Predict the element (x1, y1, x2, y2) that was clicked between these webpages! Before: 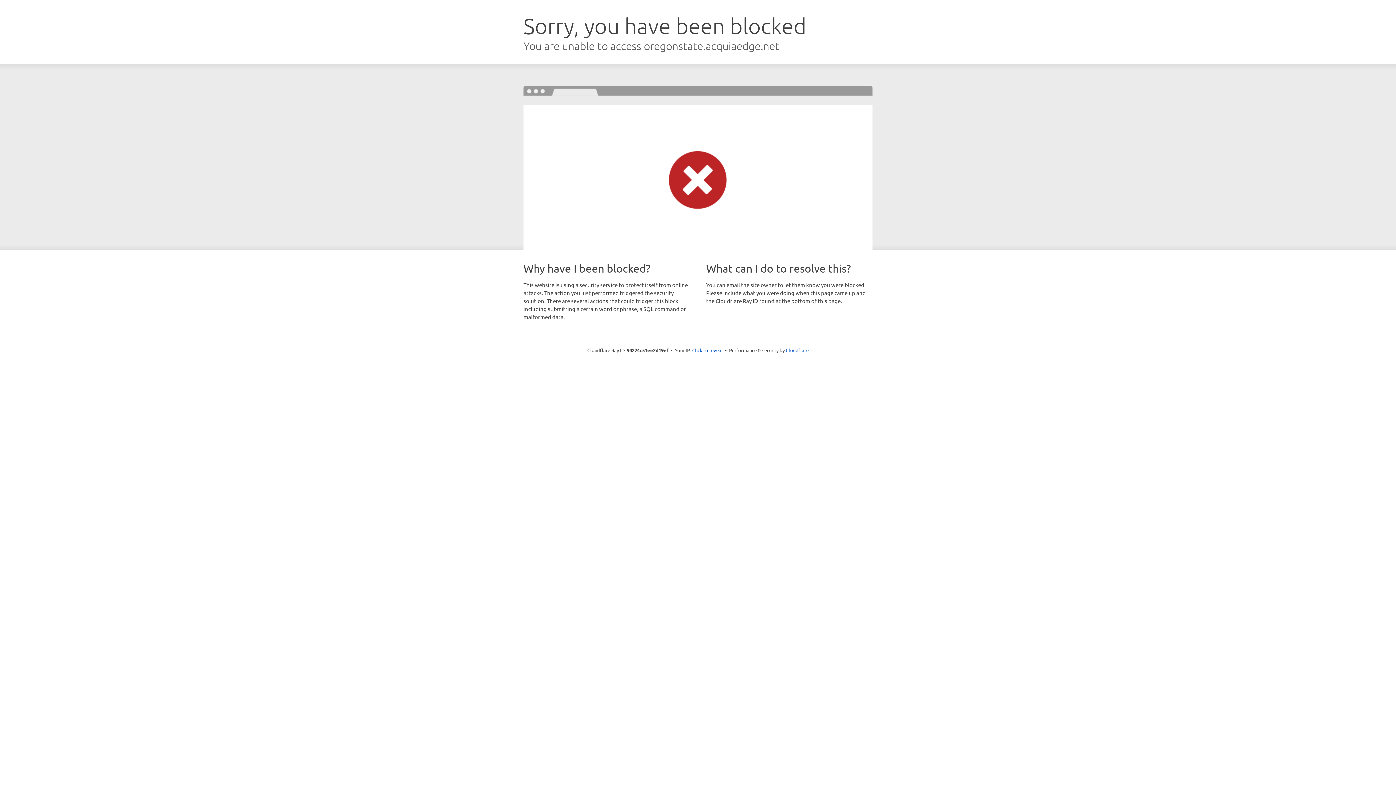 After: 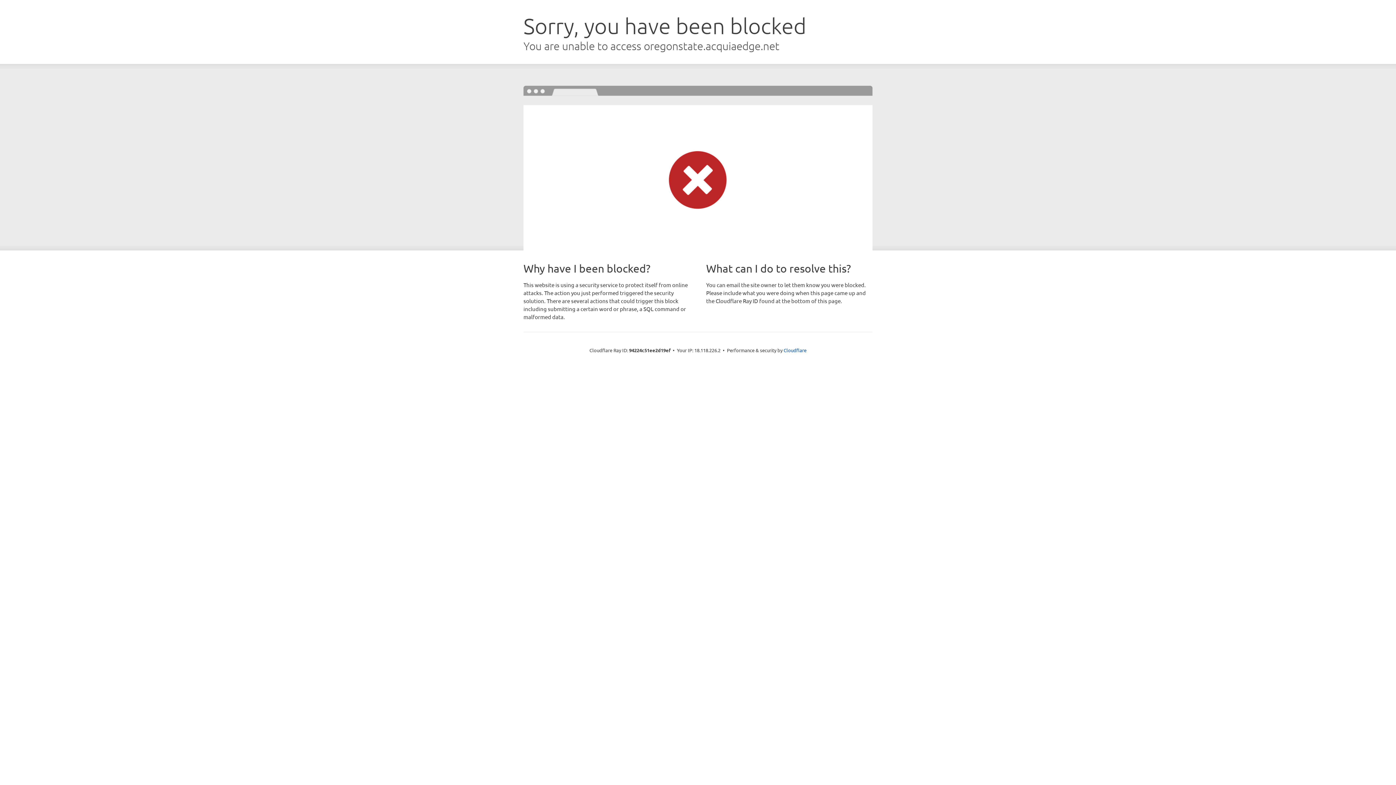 Action: bbox: (692, 346, 722, 353) label: Click to reveal